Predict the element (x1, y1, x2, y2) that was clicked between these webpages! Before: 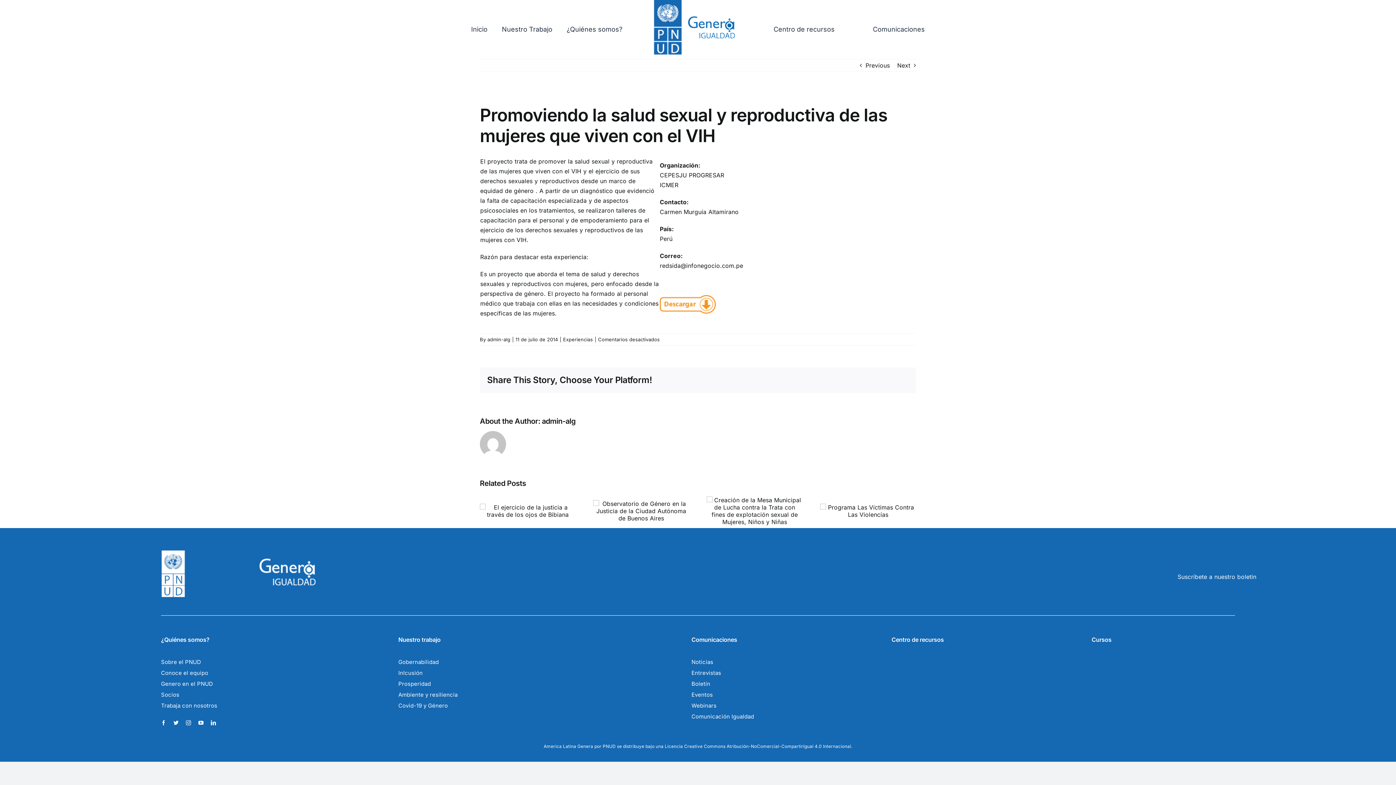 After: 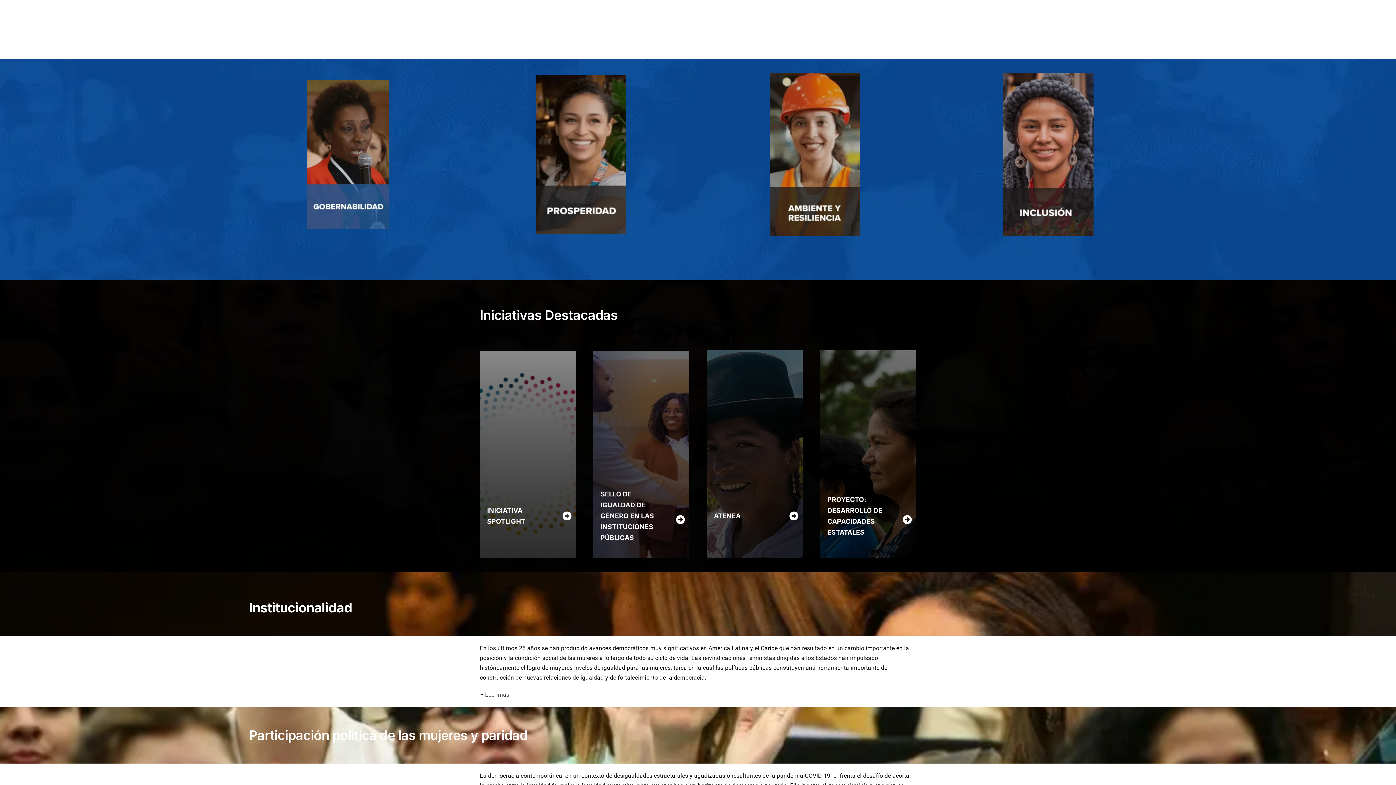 Action: label: Nuestro Trabajo bbox: (502, 24, 552, 34)